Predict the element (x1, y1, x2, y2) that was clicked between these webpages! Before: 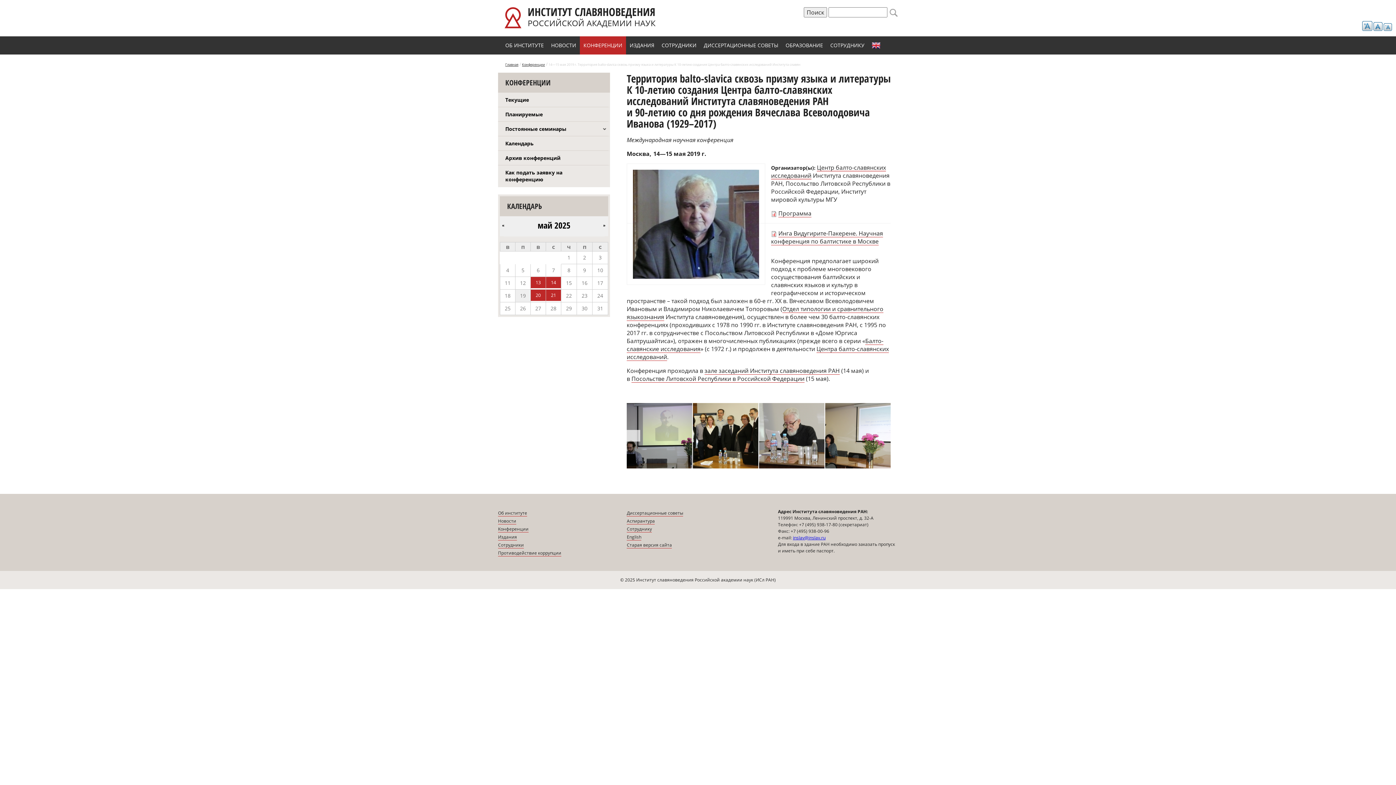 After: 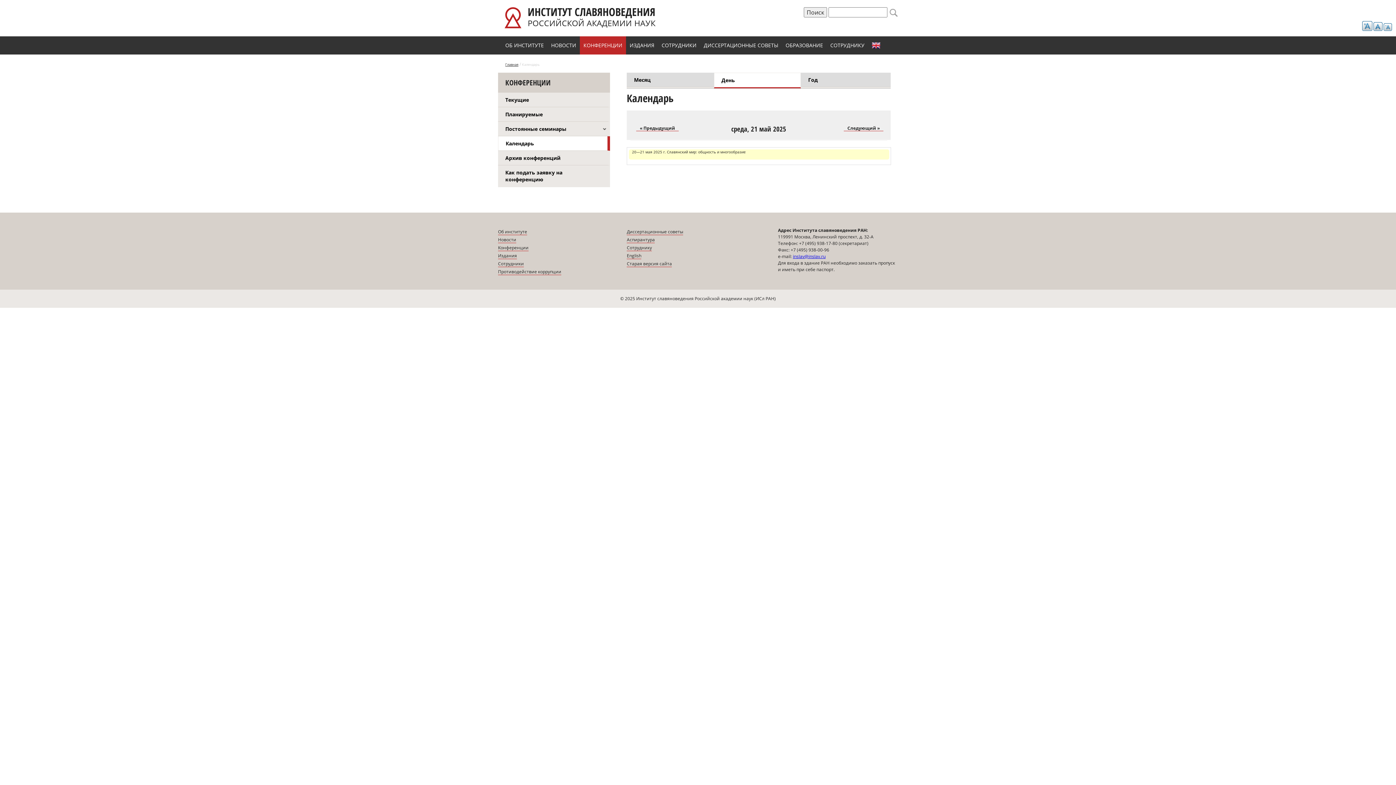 Action: label: 21 bbox: (546, 292, 560, 298)